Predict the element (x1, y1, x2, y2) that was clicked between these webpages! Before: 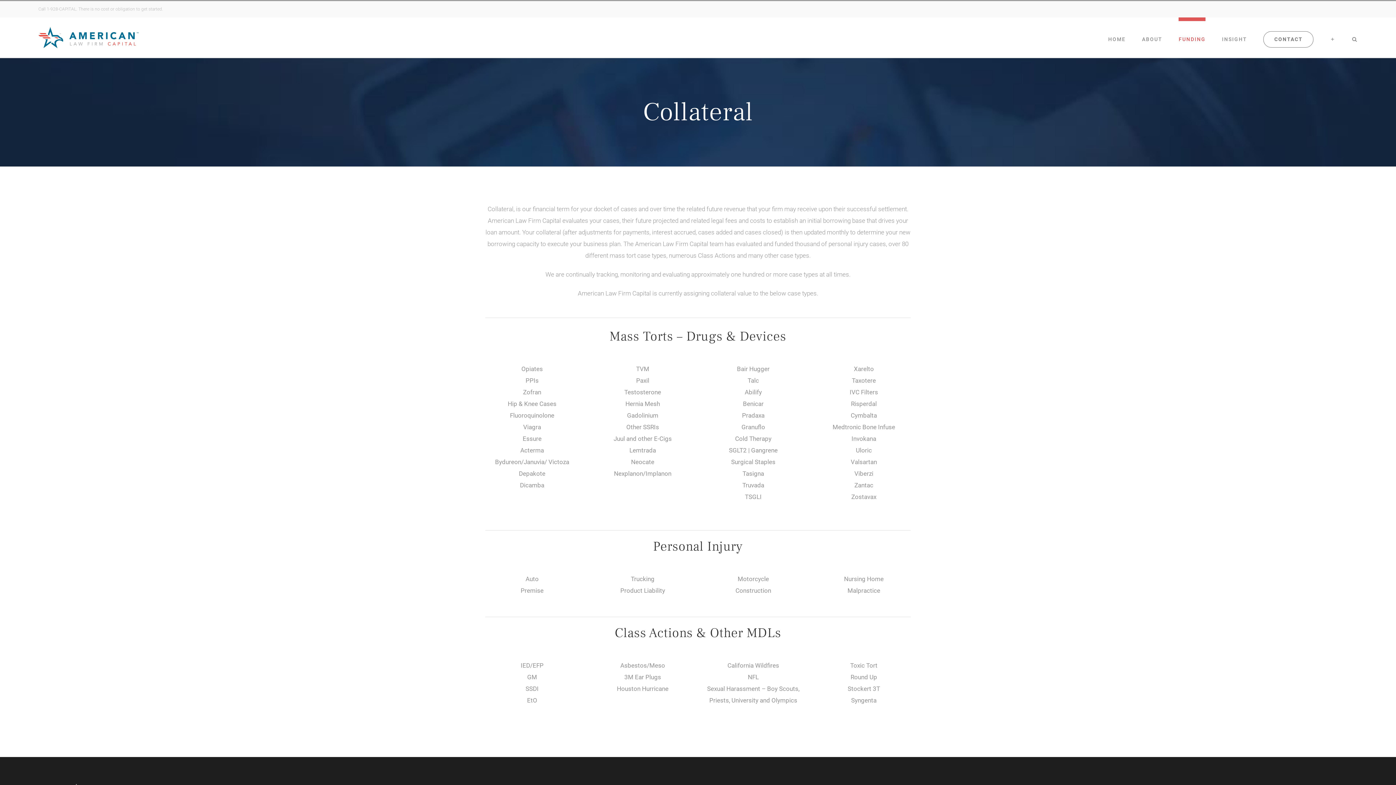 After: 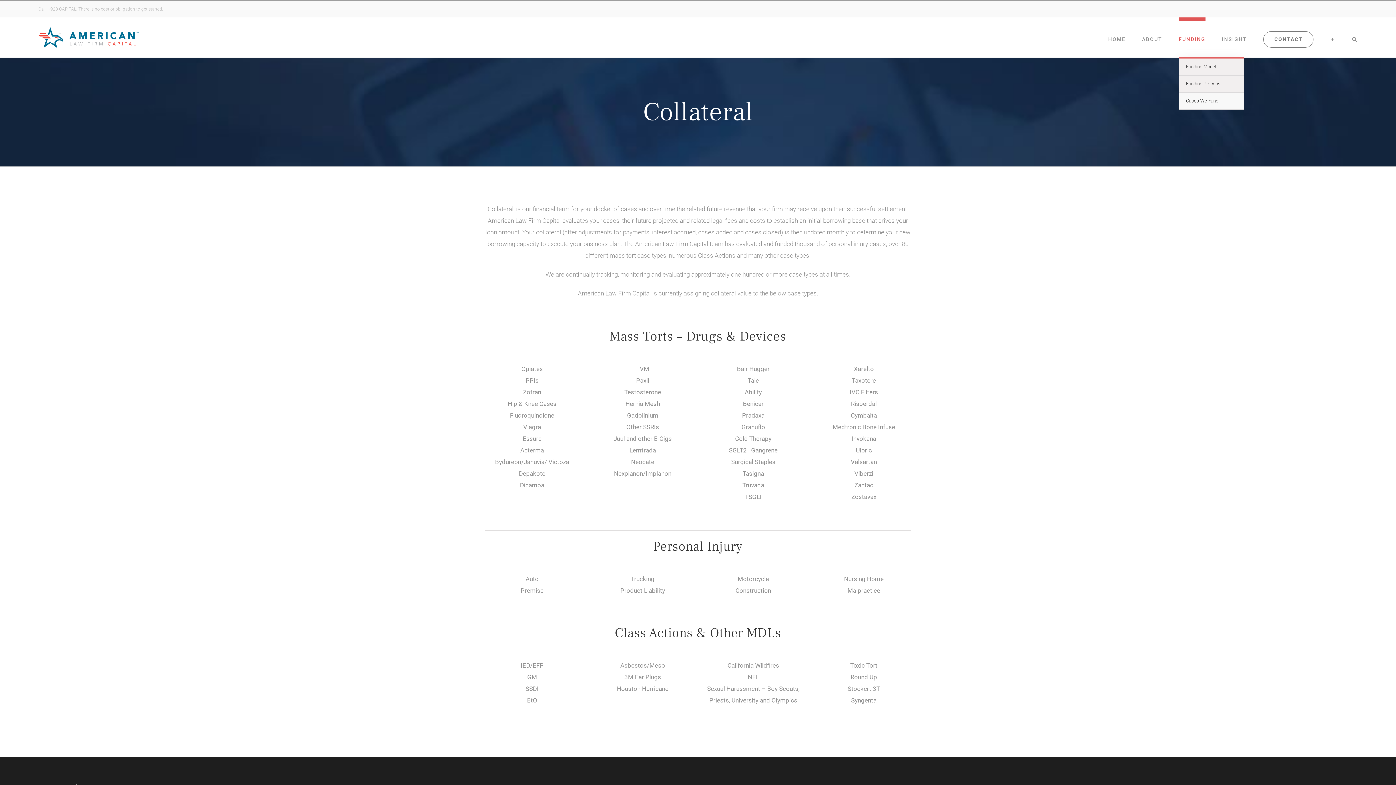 Action: bbox: (1179, 17, 1205, 57) label: FUNDING